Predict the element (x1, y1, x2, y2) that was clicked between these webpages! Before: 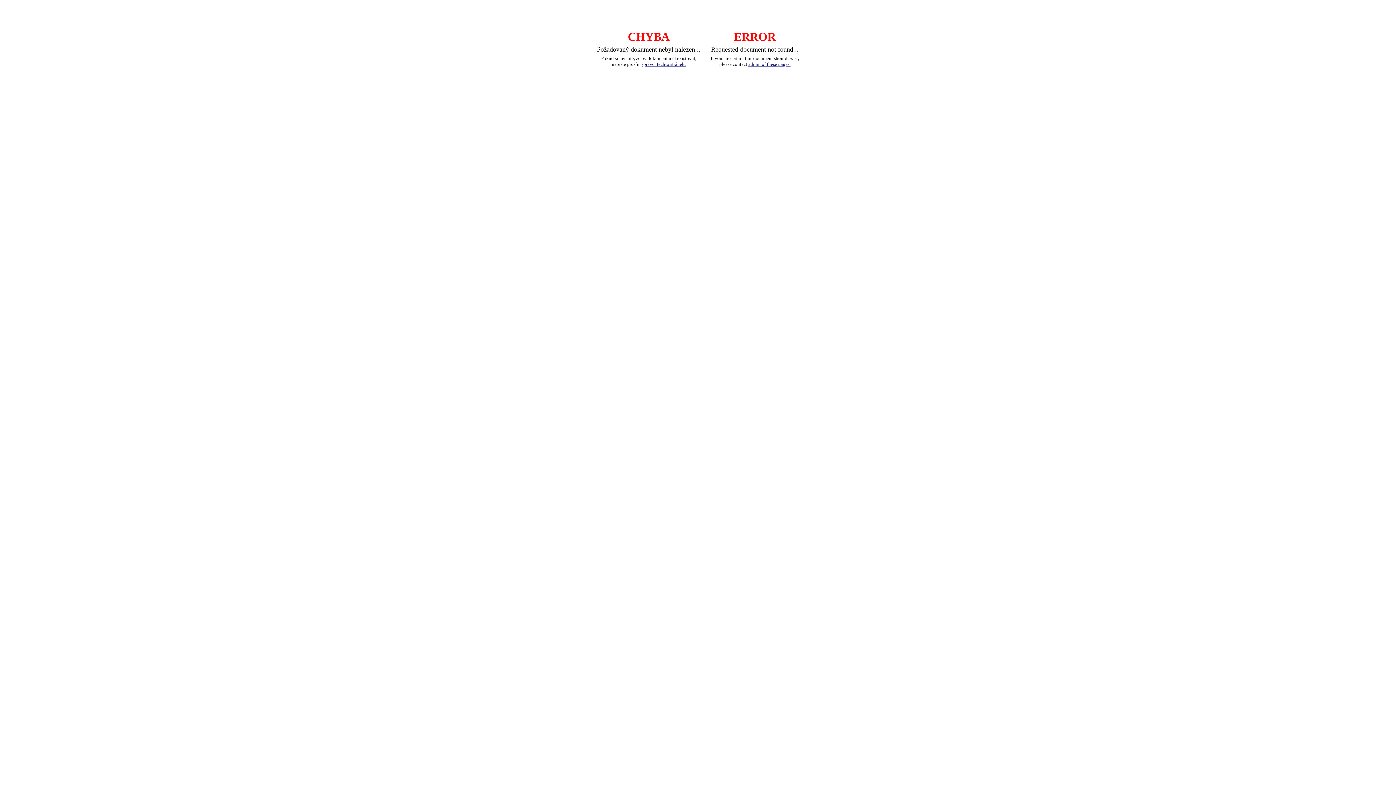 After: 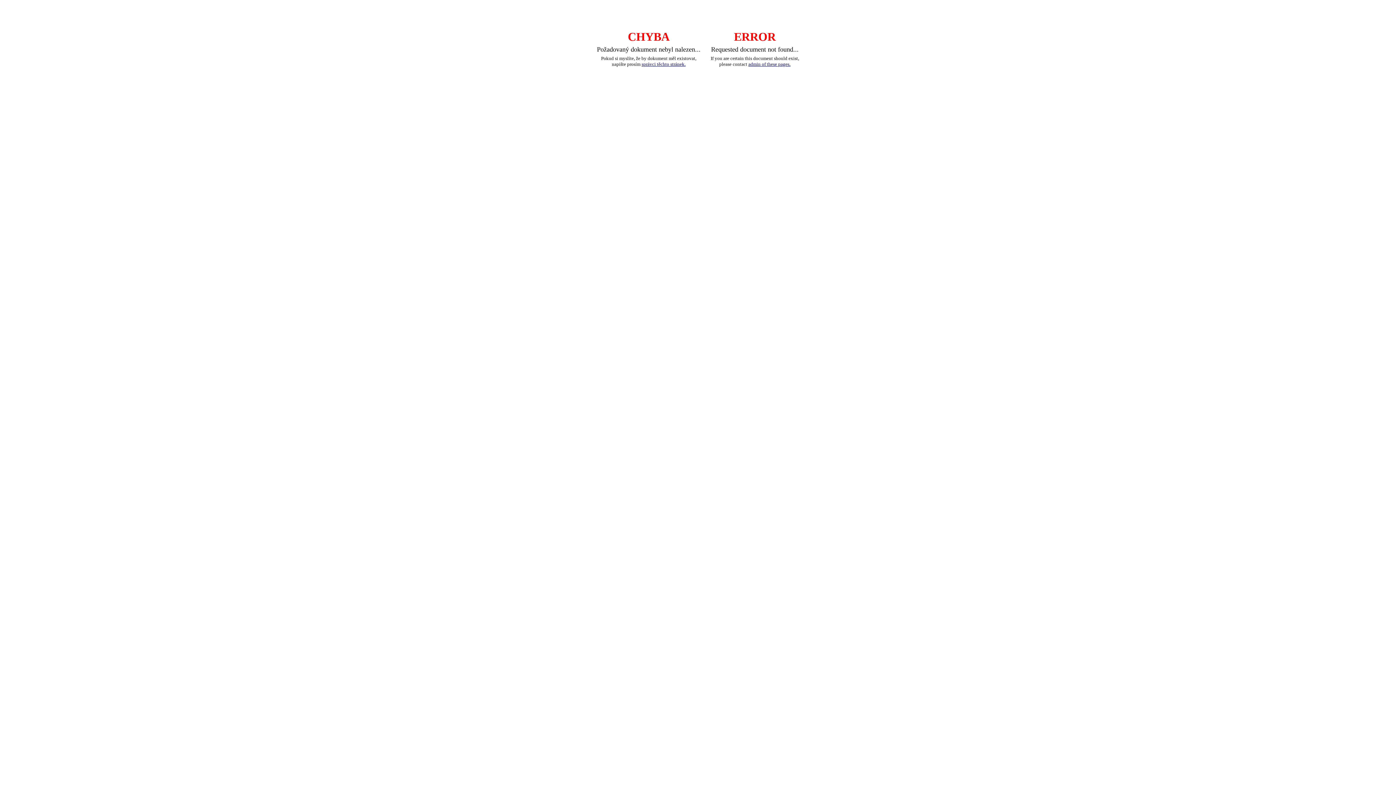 Action: label: admin of these pages. bbox: (748, 61, 790, 66)